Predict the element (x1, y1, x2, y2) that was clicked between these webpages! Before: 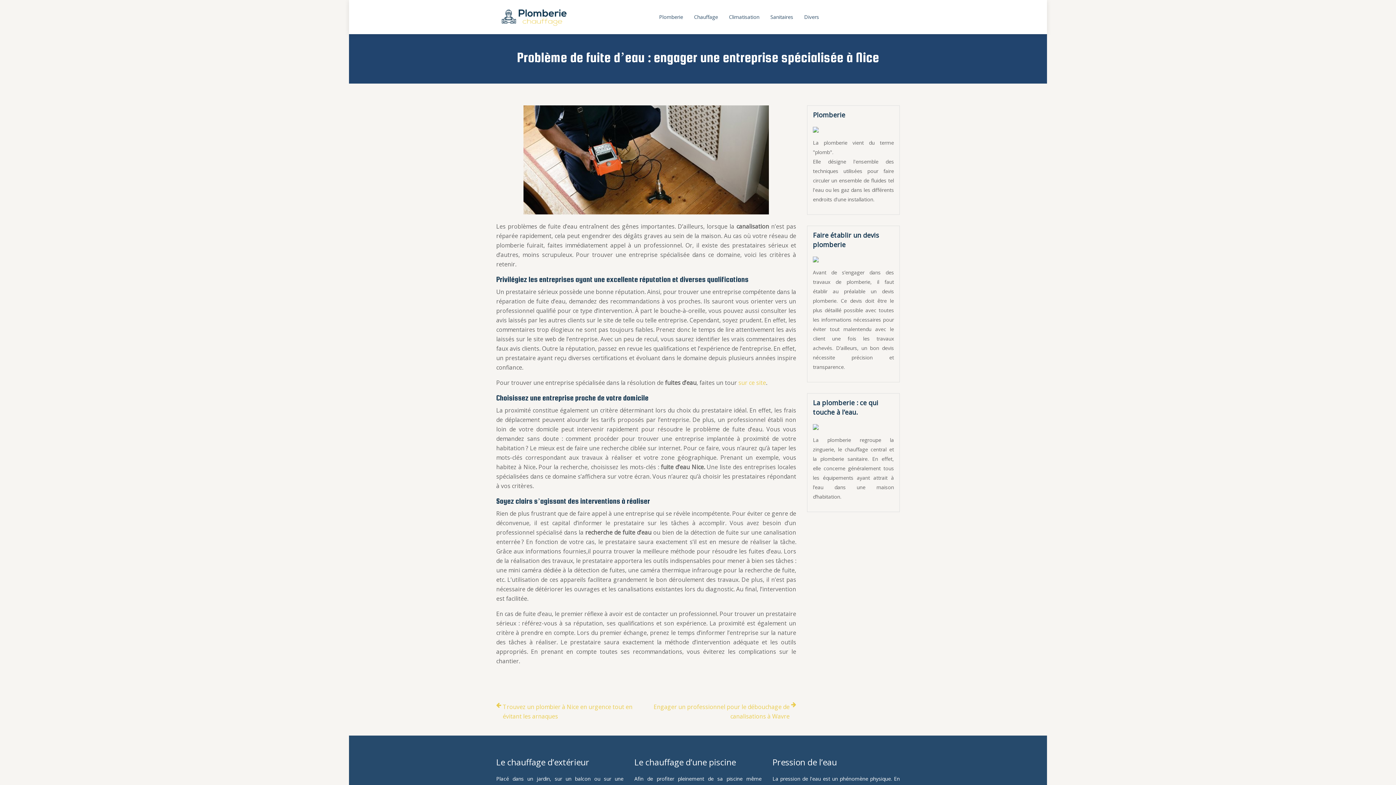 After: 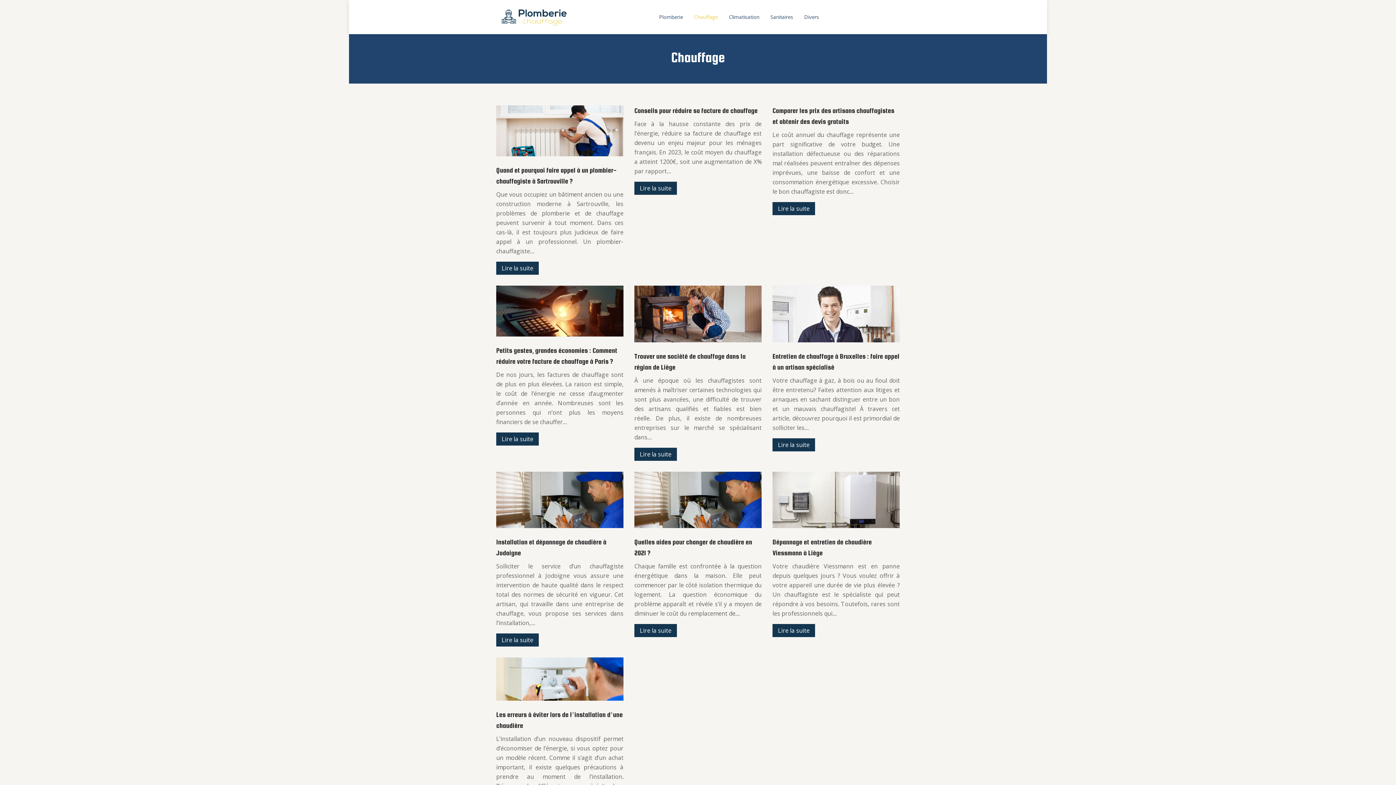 Action: bbox: (694, 12, 718, 21) label: Chauffage